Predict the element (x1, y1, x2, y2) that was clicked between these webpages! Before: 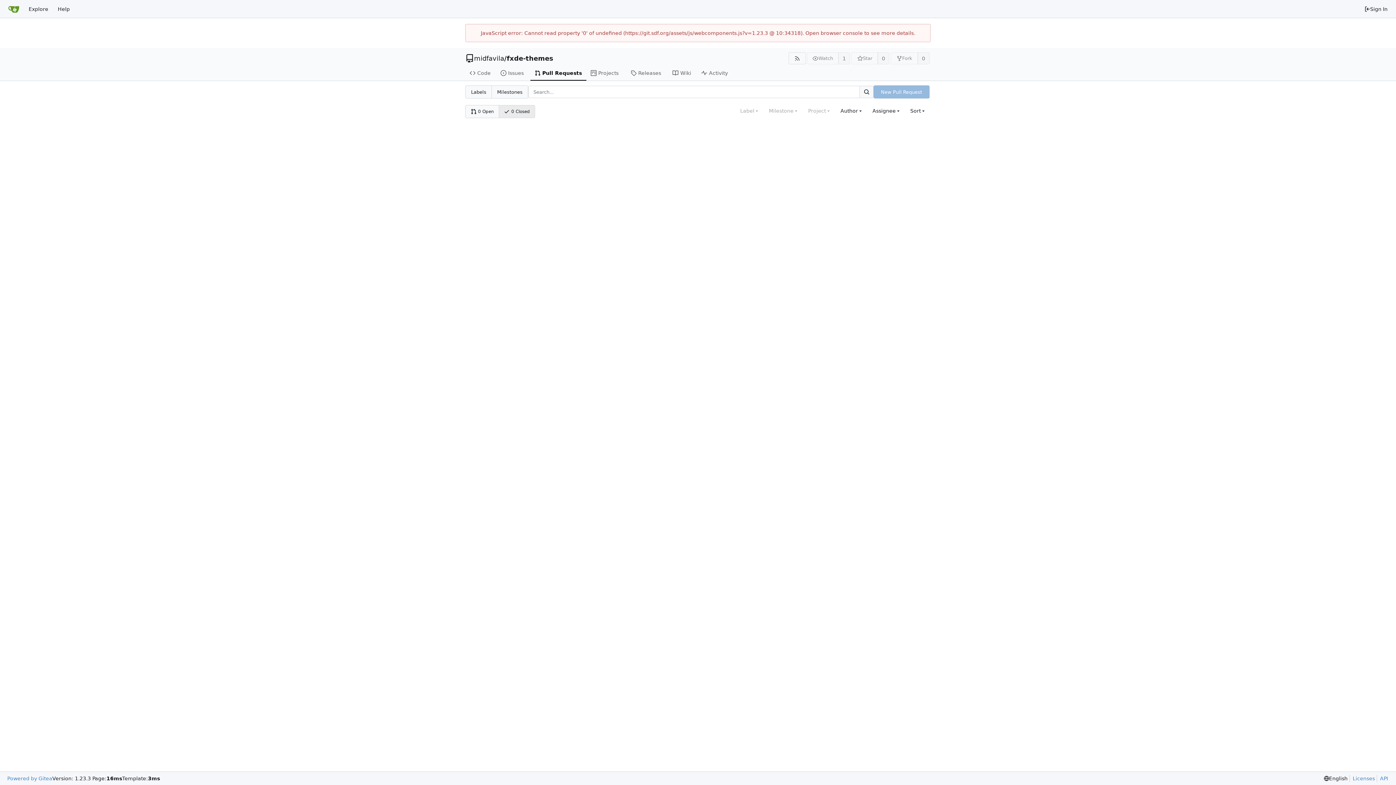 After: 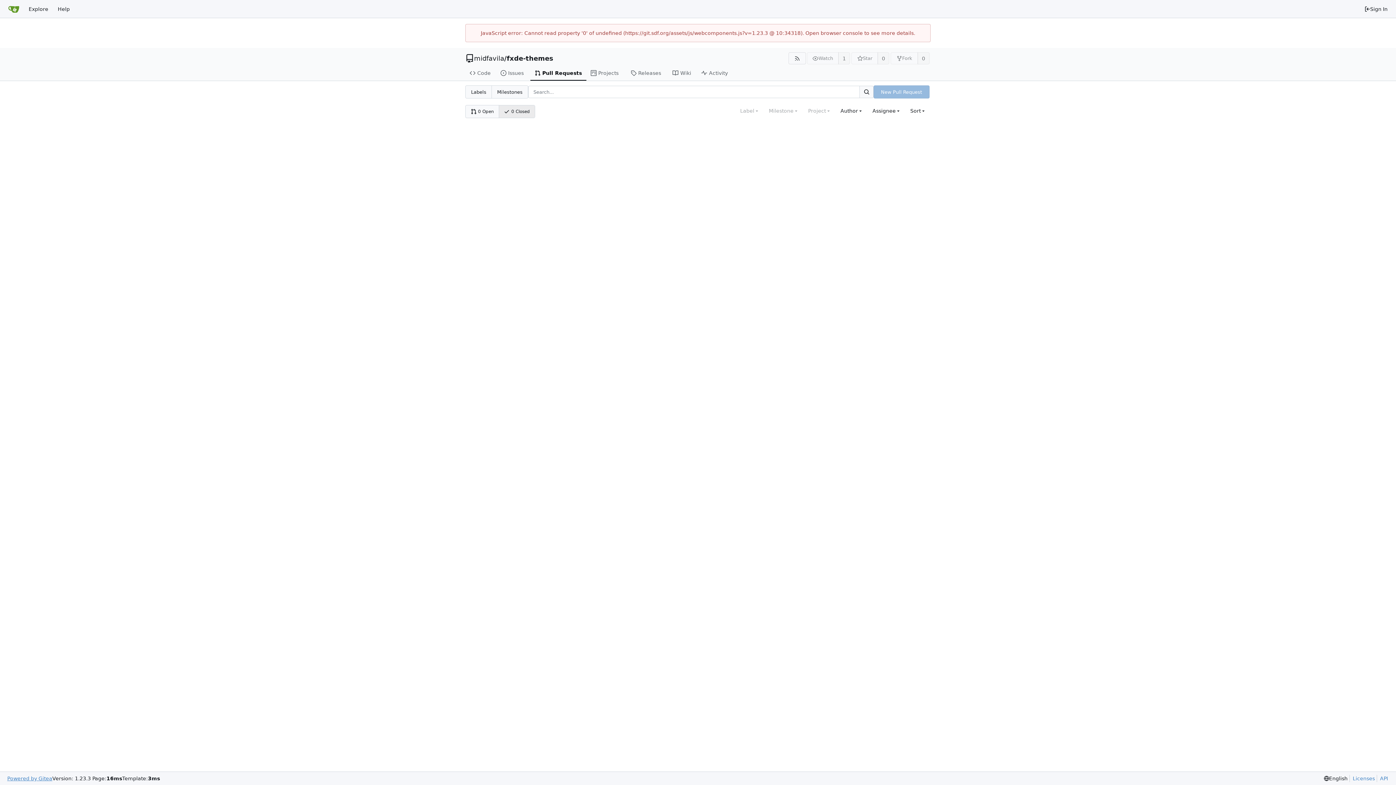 Action: label: Powered by Gitea bbox: (7, 775, 52, 782)